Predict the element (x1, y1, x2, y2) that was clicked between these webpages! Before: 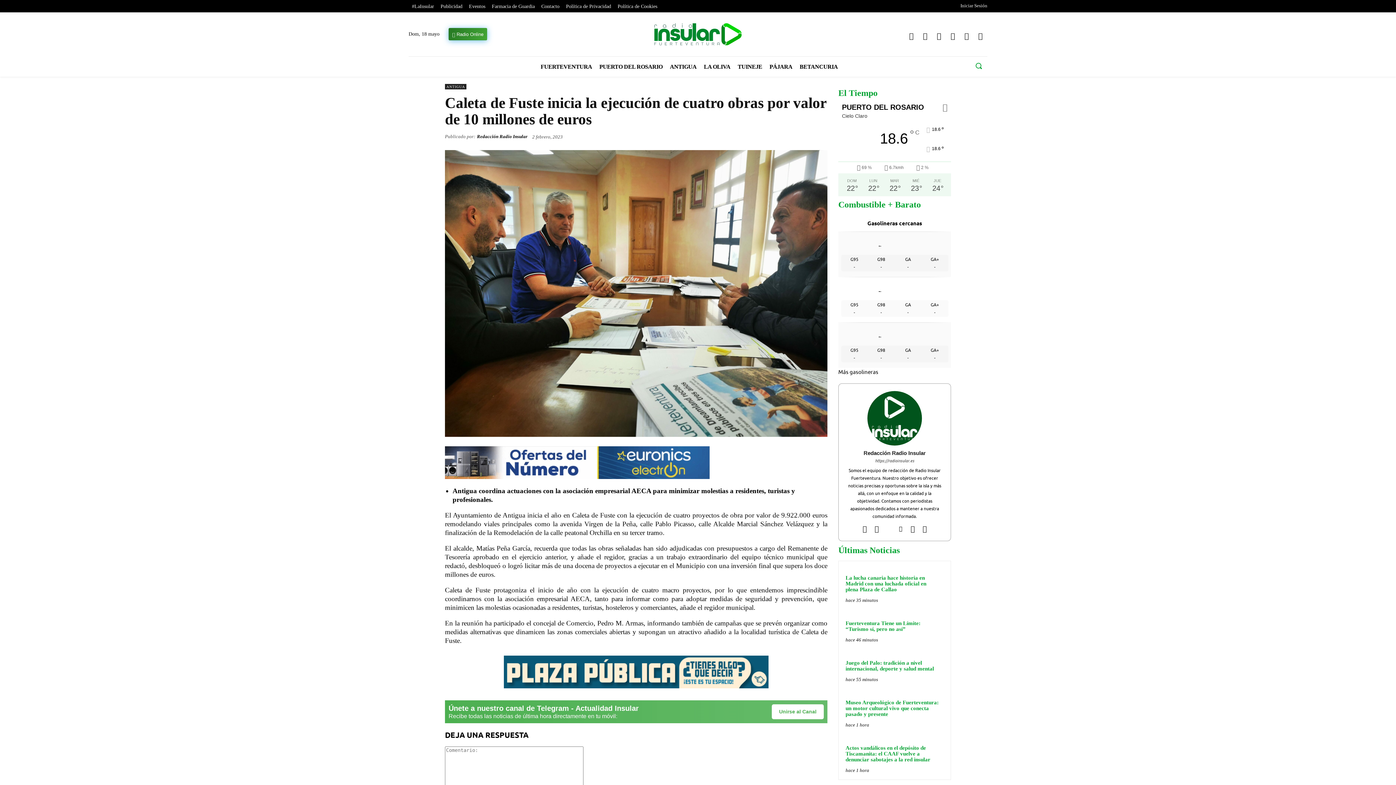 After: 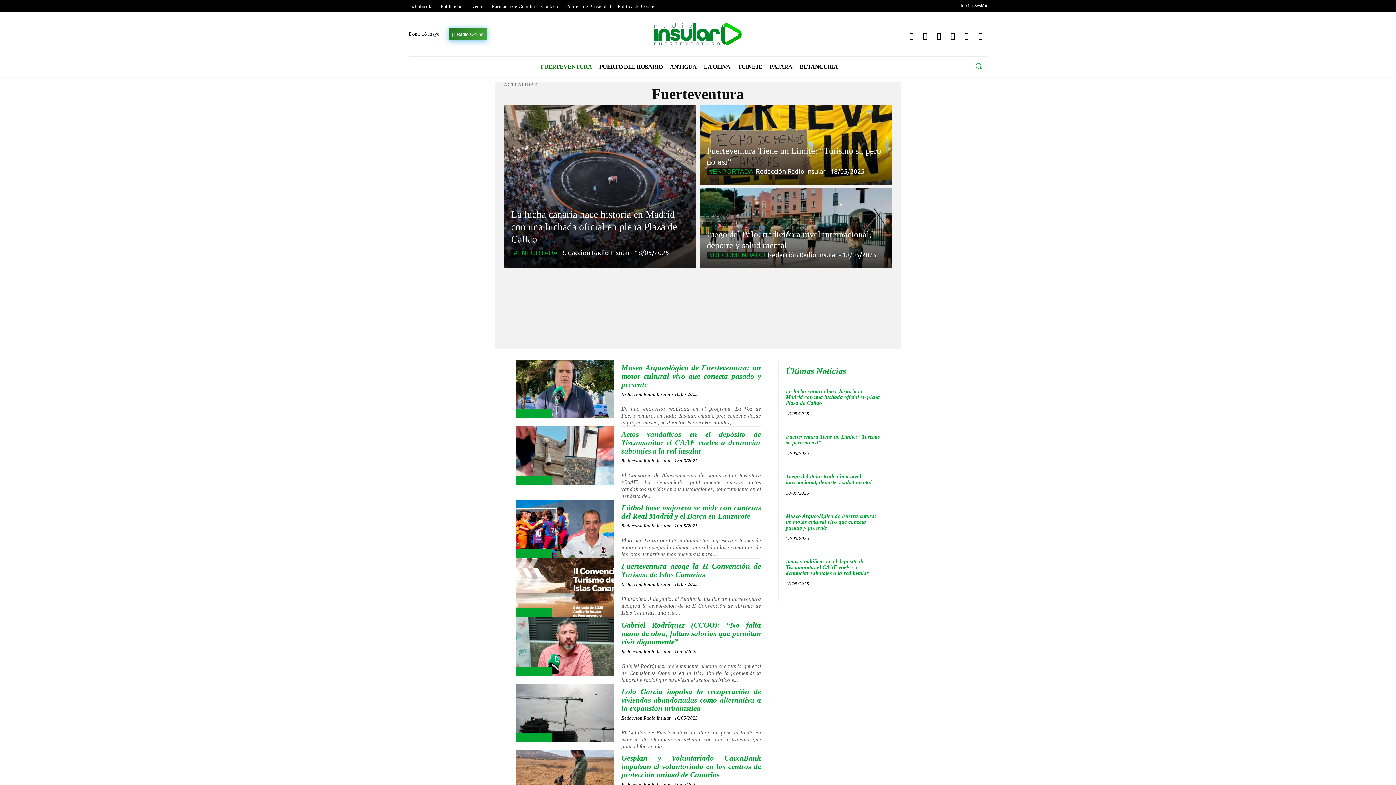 Action: label: FUERTEVENTURA bbox: (537, 56, 595, 76)